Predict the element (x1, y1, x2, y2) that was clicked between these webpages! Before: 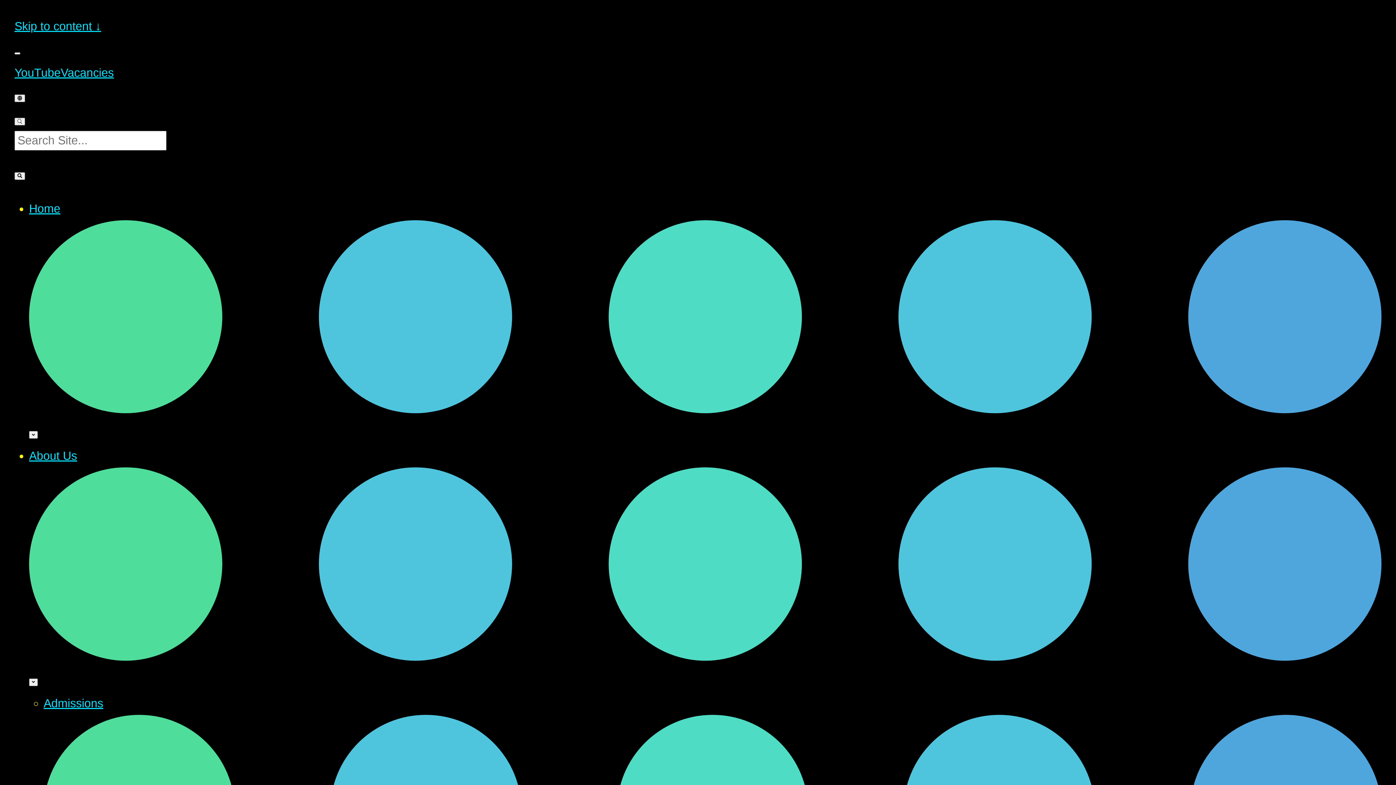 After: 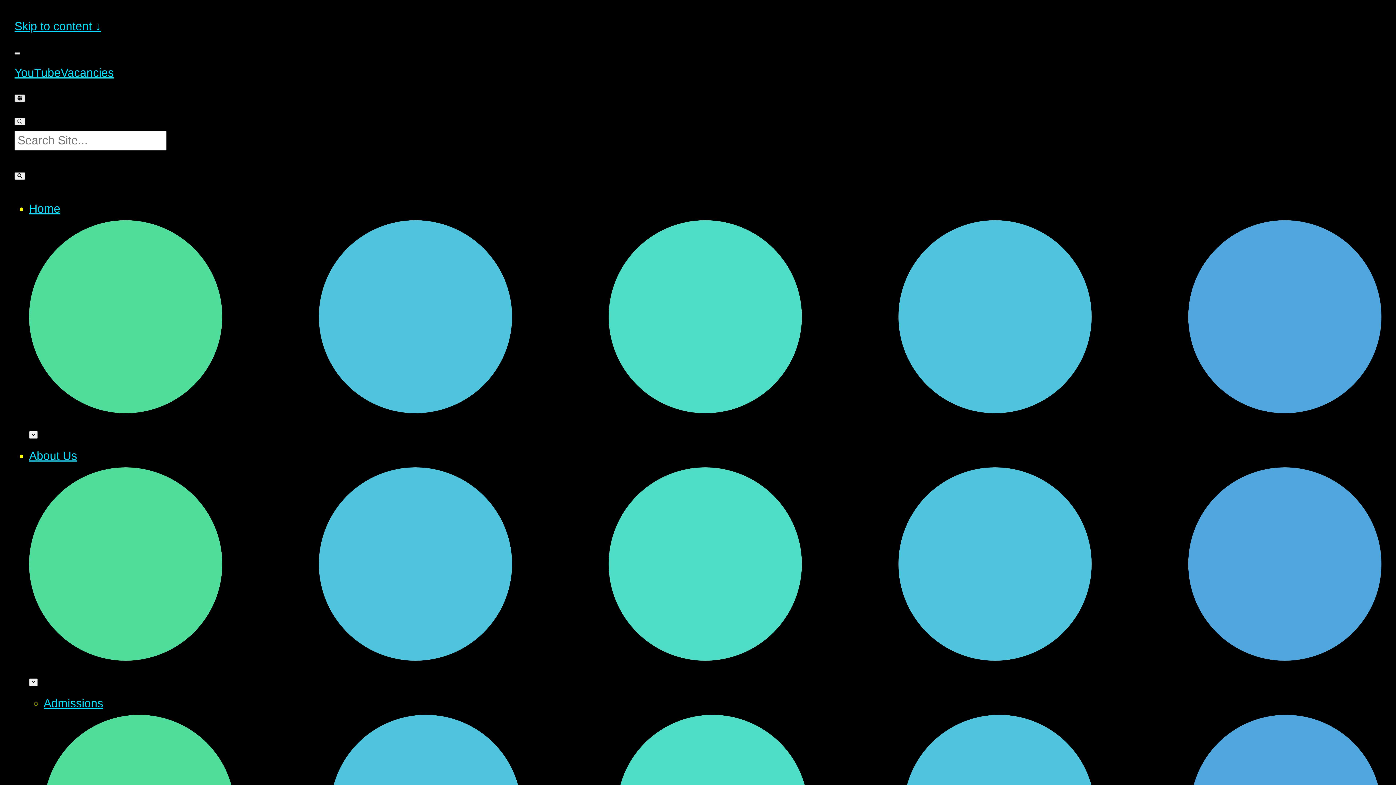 Action: bbox: (14, 94, 25, 102)